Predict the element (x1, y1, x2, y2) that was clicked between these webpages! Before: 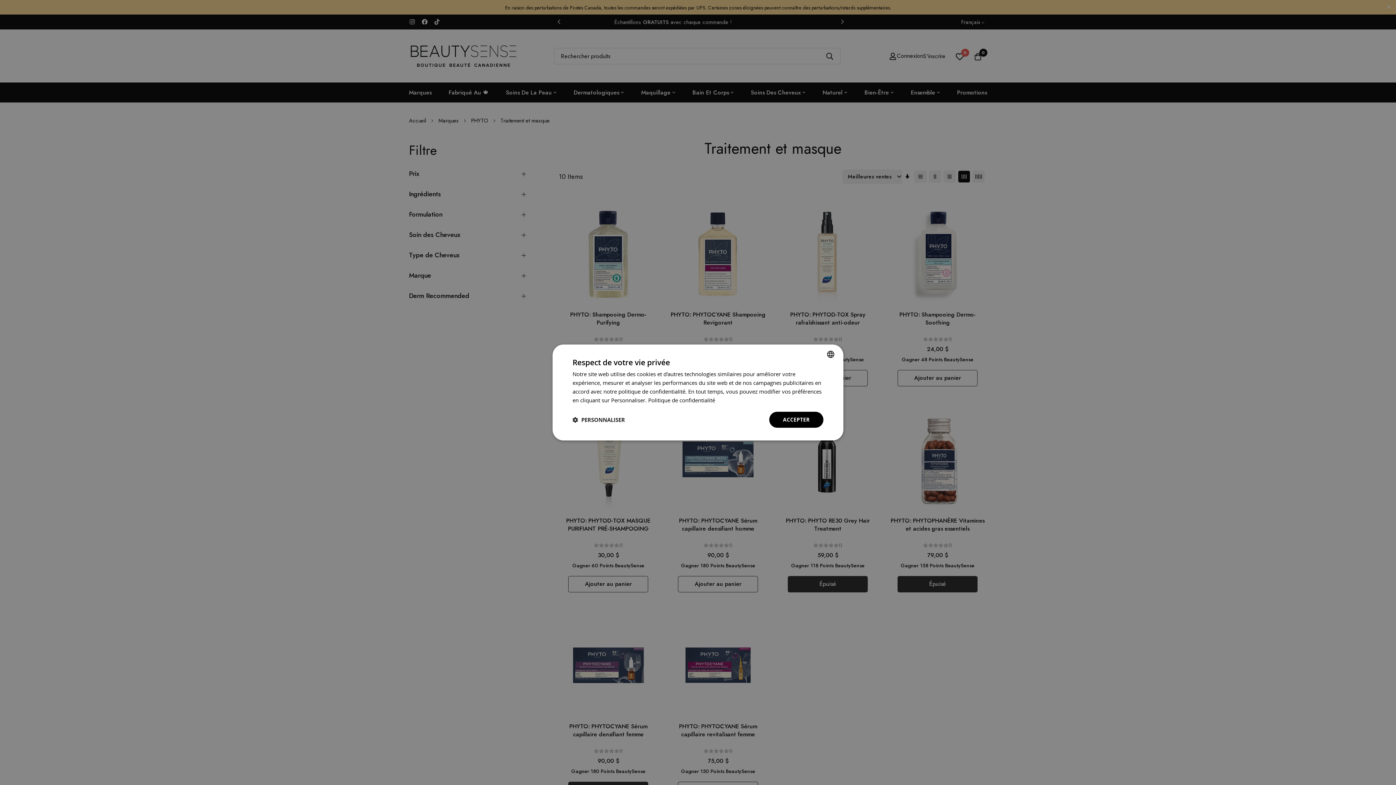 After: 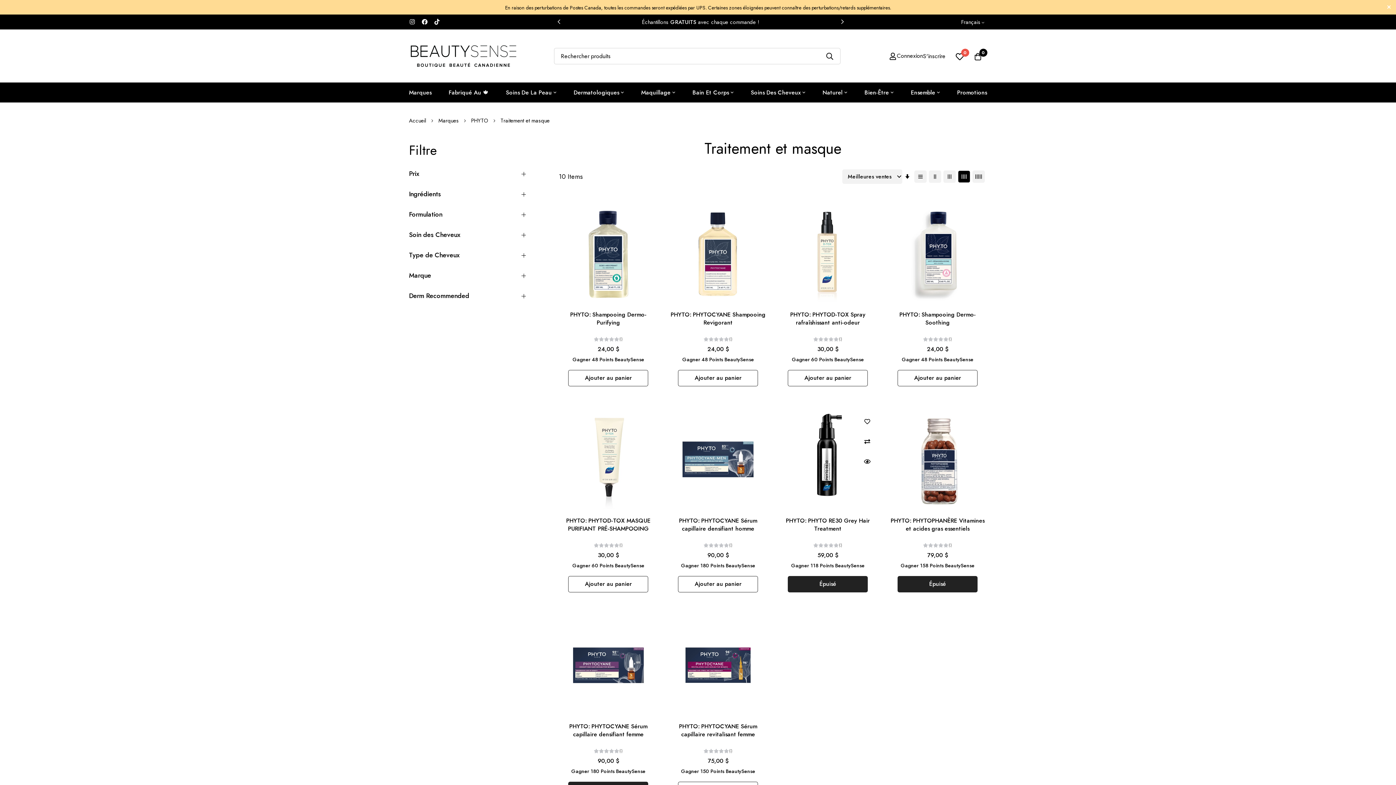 Action: label: ACCEPTER bbox: (767, 412, 823, 428)